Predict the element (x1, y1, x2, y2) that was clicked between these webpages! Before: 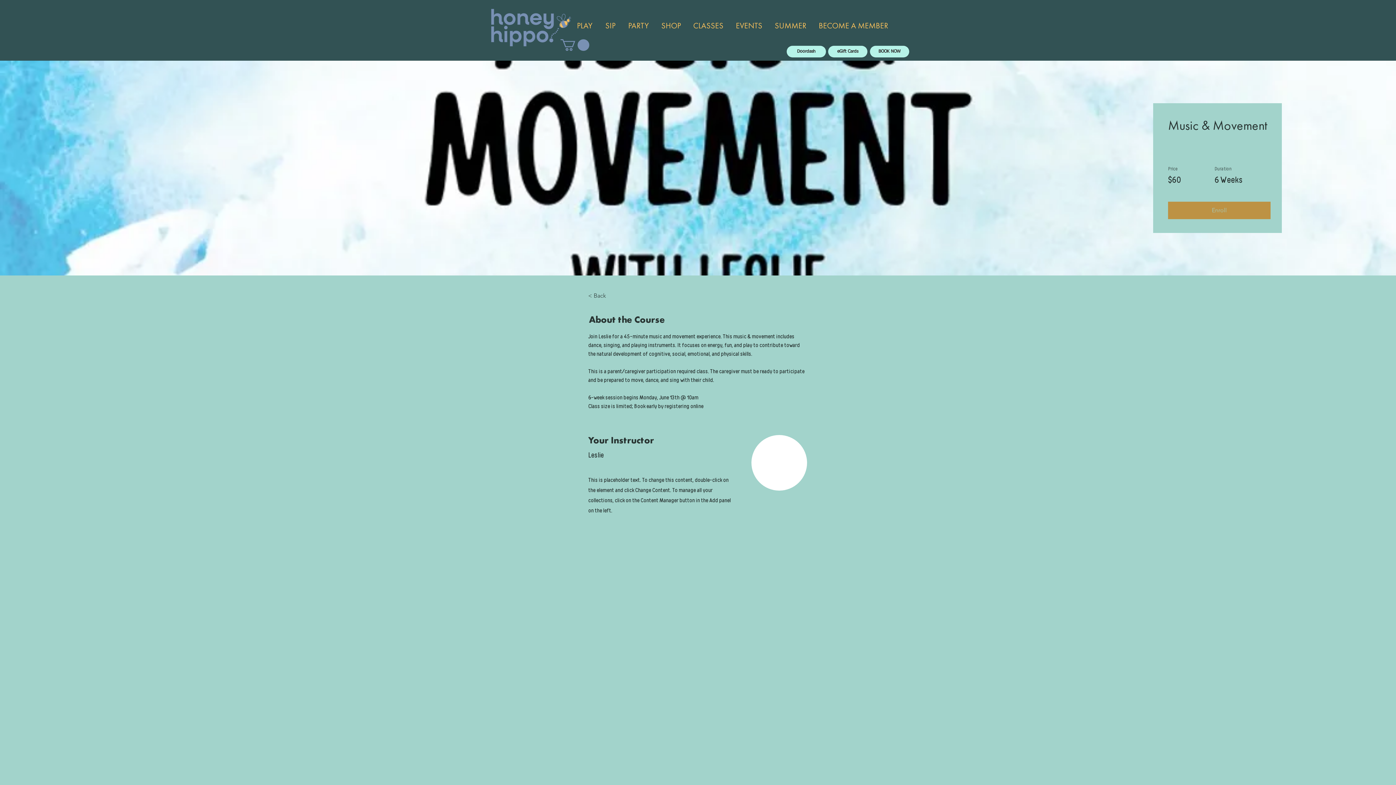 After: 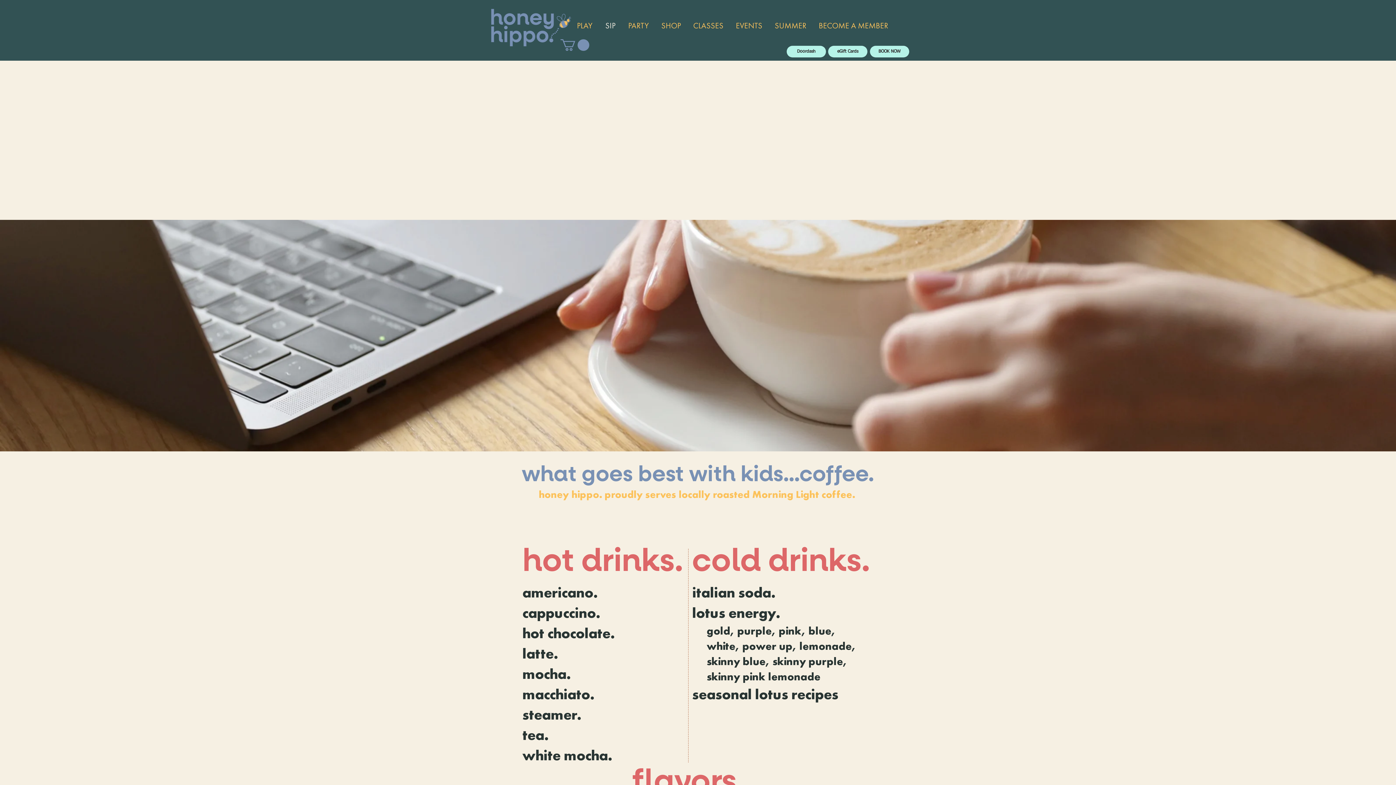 Action: bbox: (600, 20, 622, 25) label: SIP